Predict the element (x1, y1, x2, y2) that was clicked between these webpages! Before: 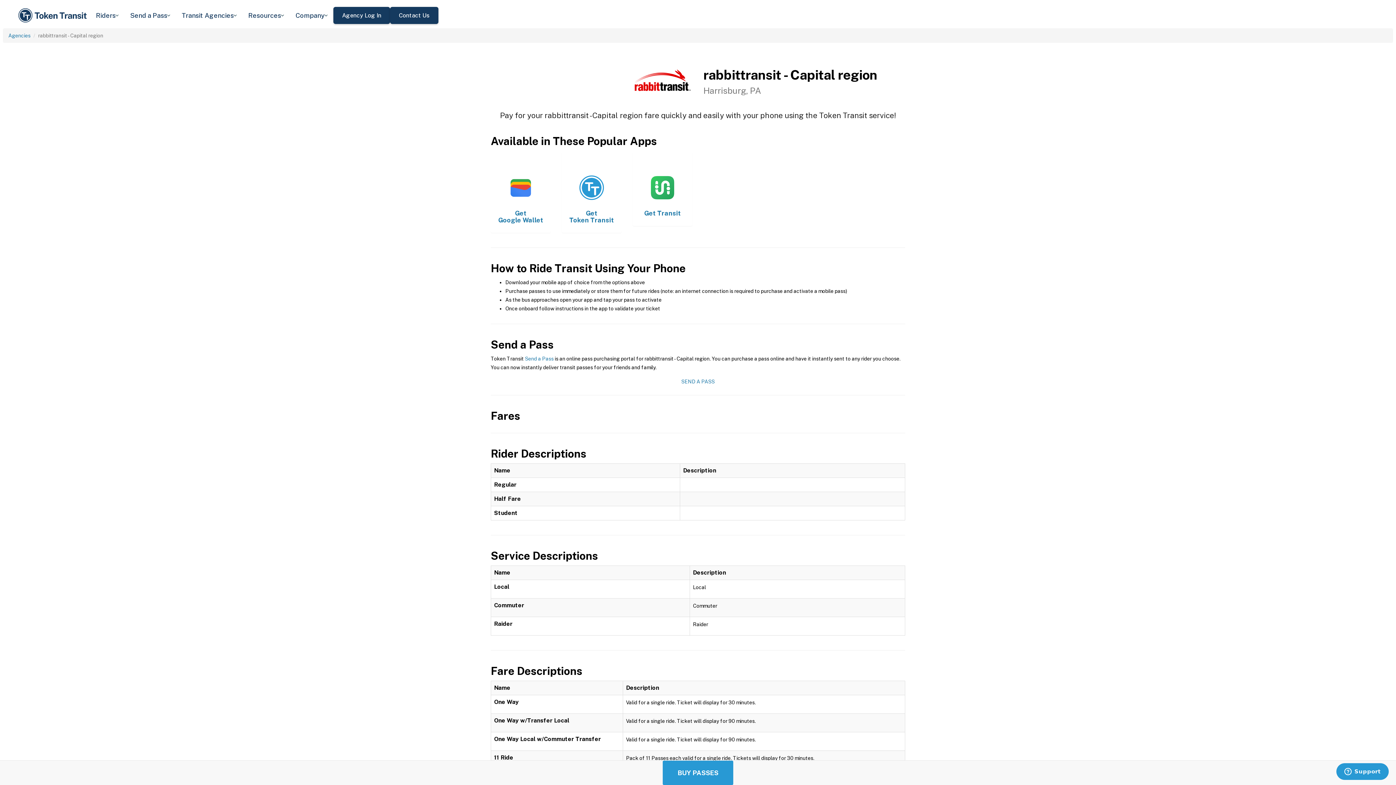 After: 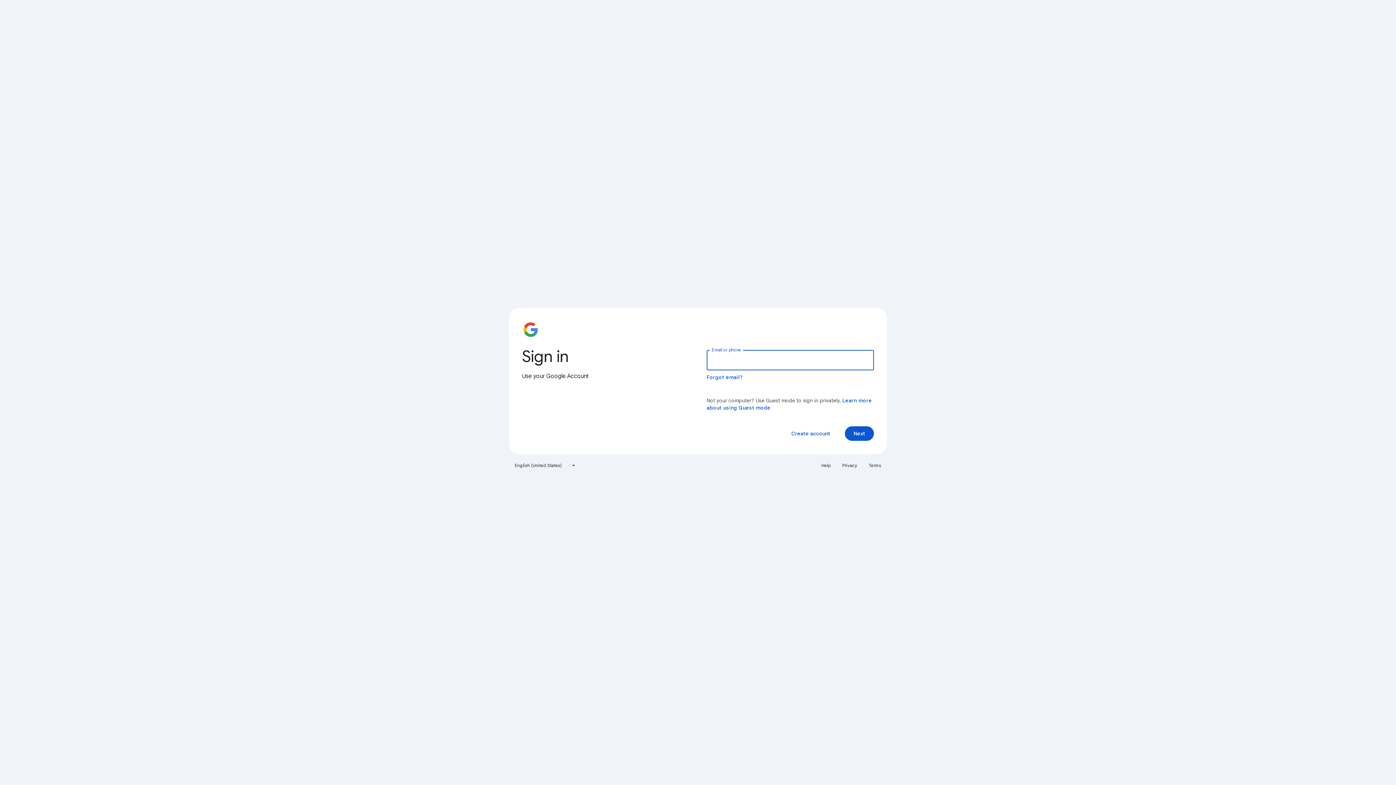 Action: label: ​
Get Google Wallet bbox: (490, 150, 550, 233)